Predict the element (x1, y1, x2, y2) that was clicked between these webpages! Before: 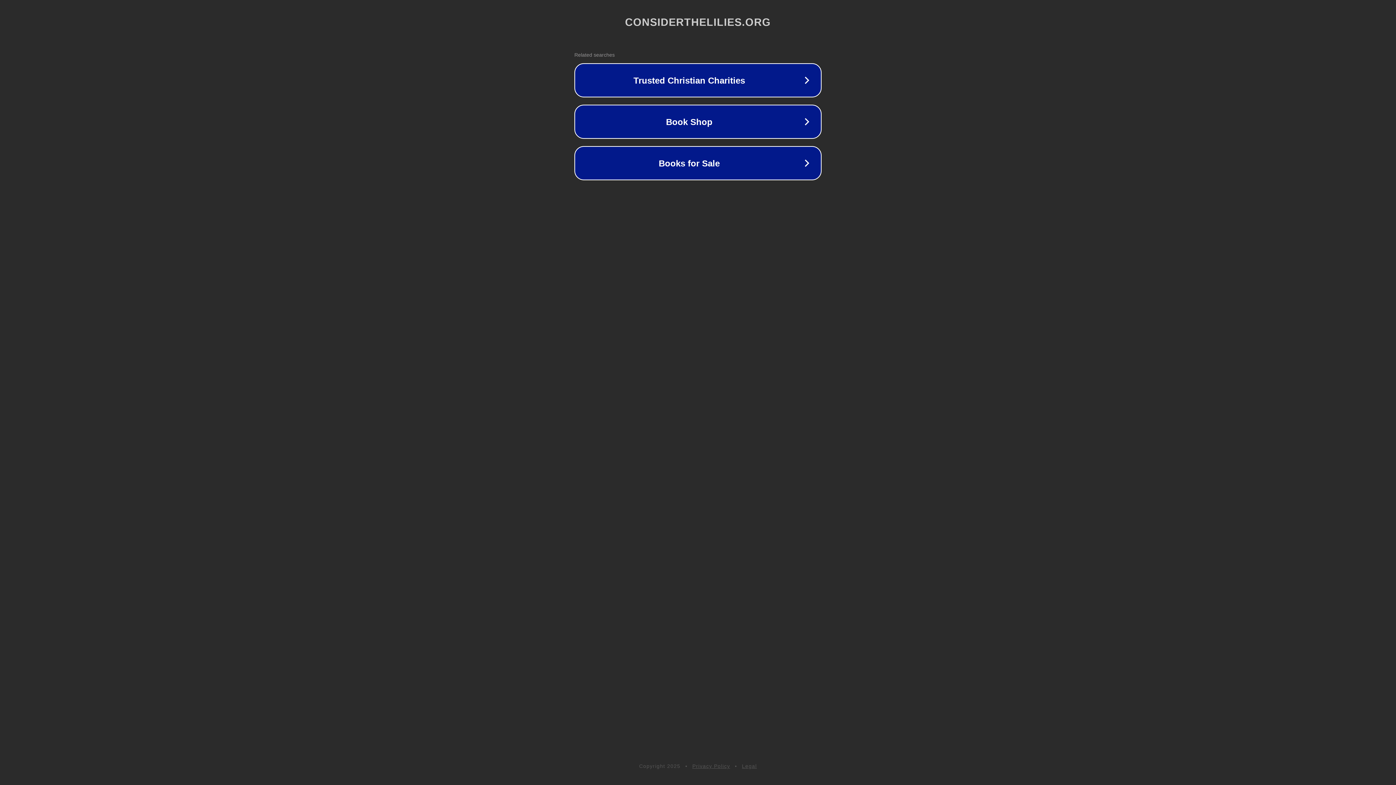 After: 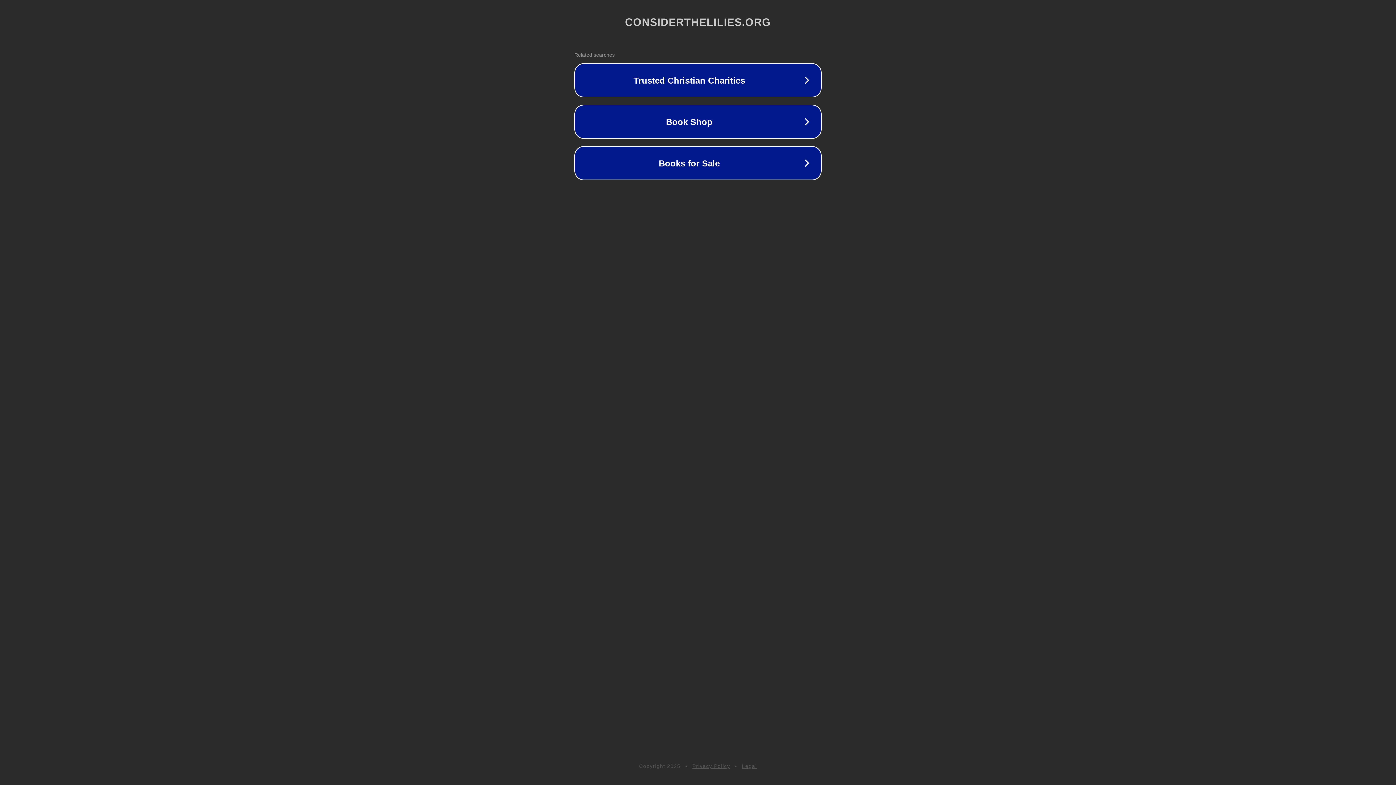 Action: label: Privacy Policy bbox: (692, 763, 730, 769)